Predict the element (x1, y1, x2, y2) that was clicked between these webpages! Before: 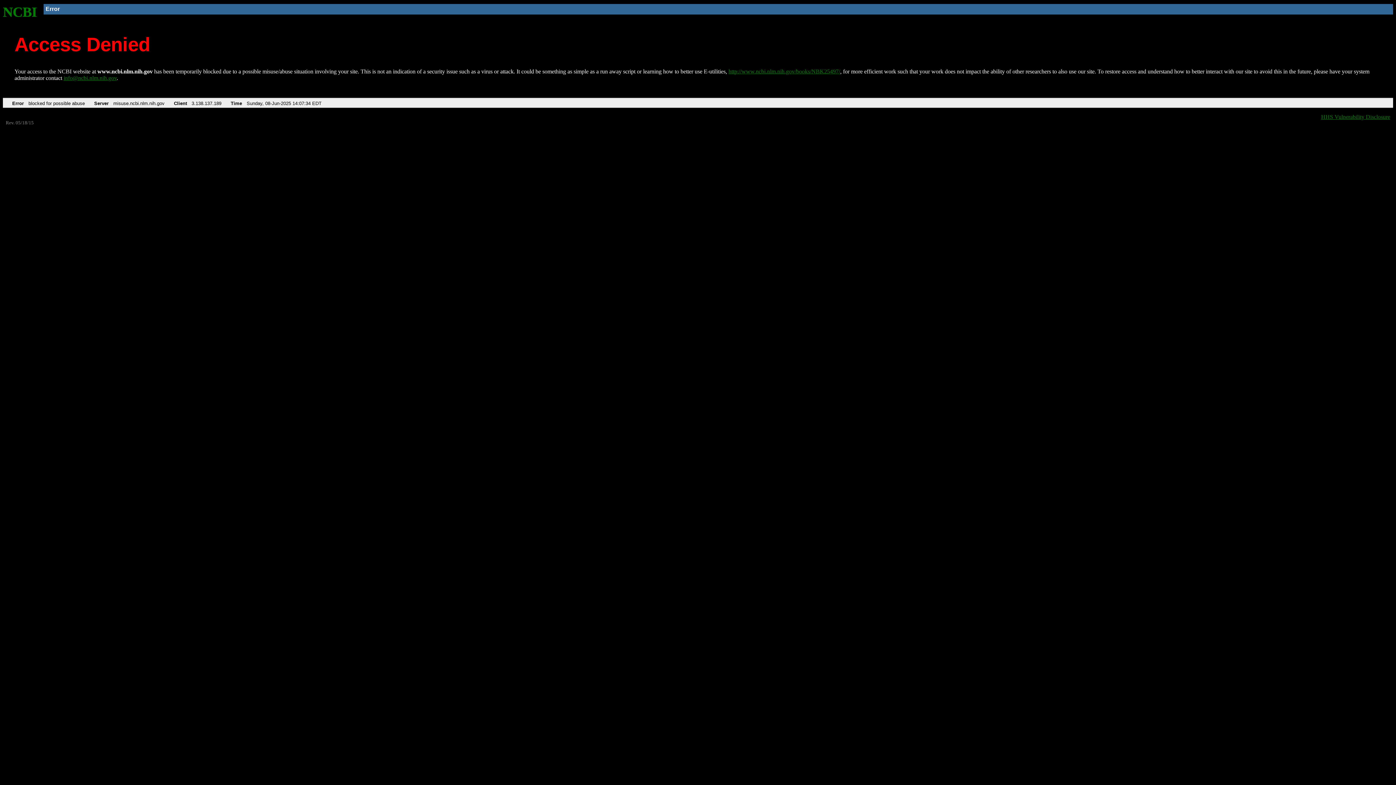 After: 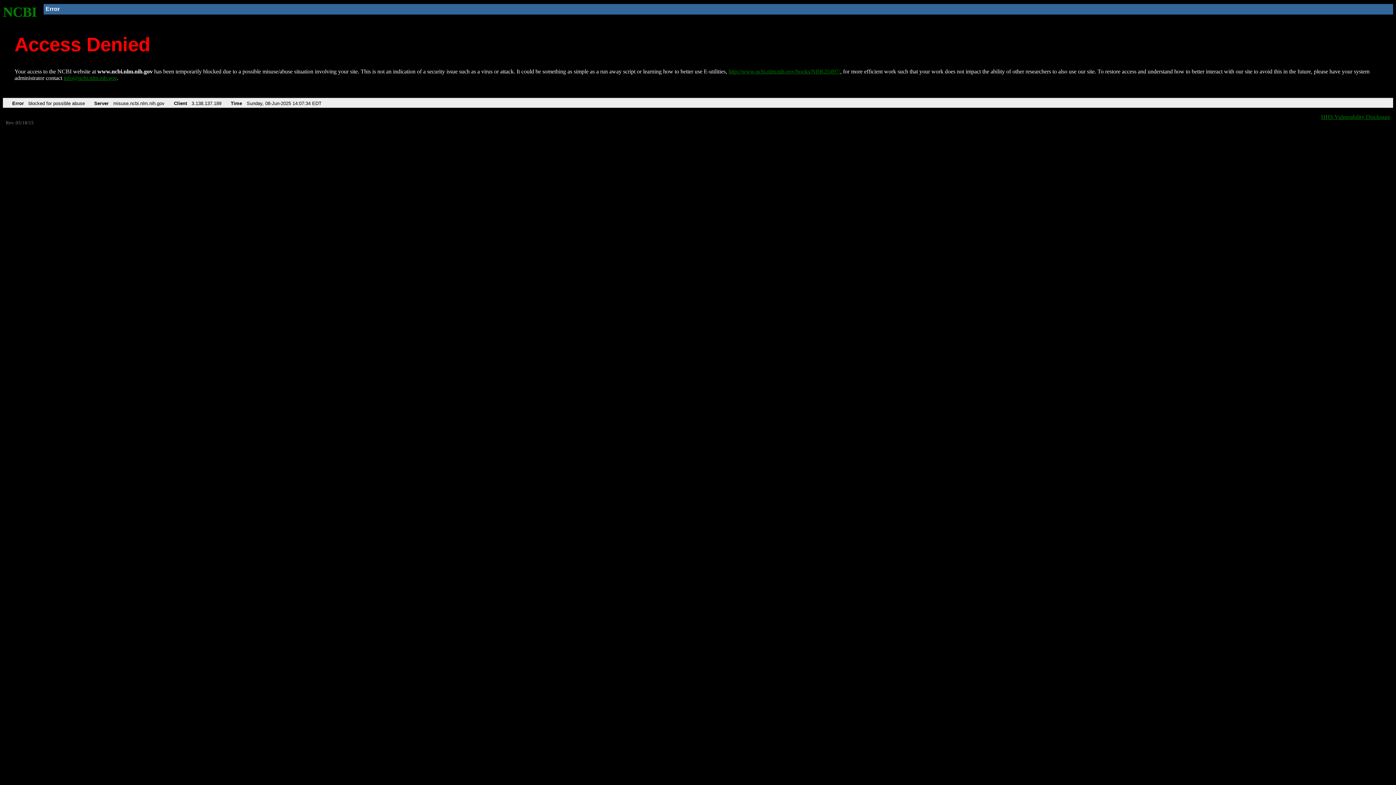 Action: label: info@ncbi.nlm.nih.gov bbox: (63, 75, 116, 81)